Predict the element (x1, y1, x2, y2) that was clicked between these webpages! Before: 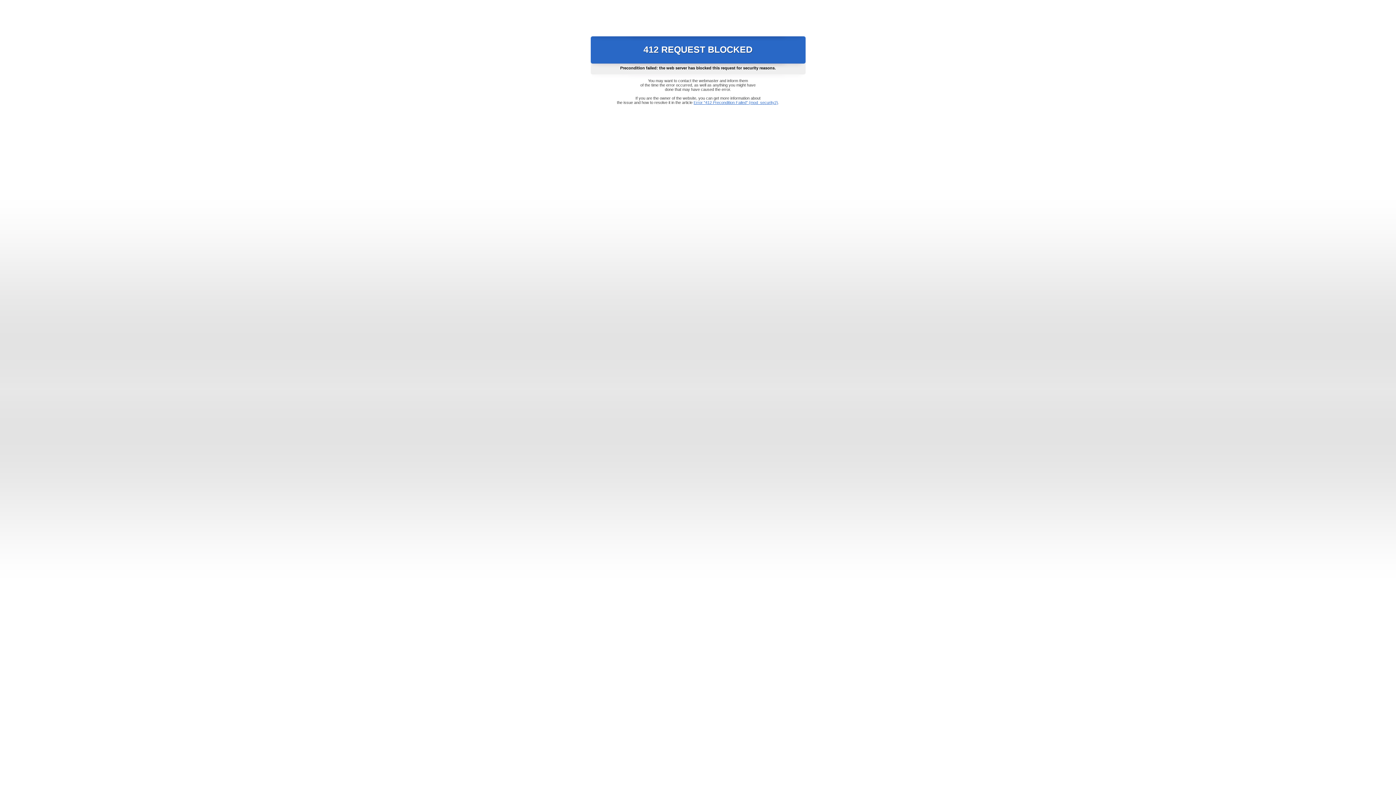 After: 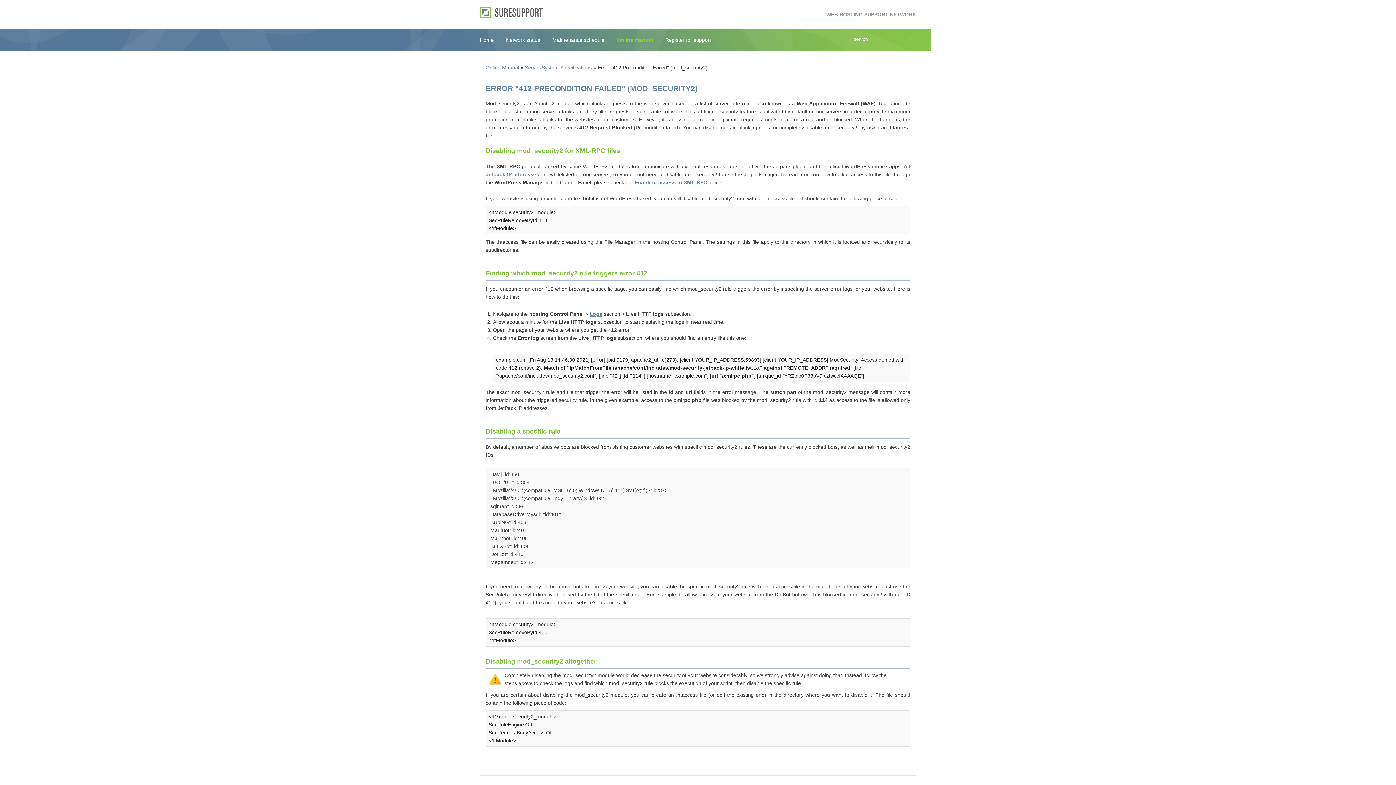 Action: bbox: (693, 100, 778, 104) label: Error "412 Precondition Failed" (mod_security2)